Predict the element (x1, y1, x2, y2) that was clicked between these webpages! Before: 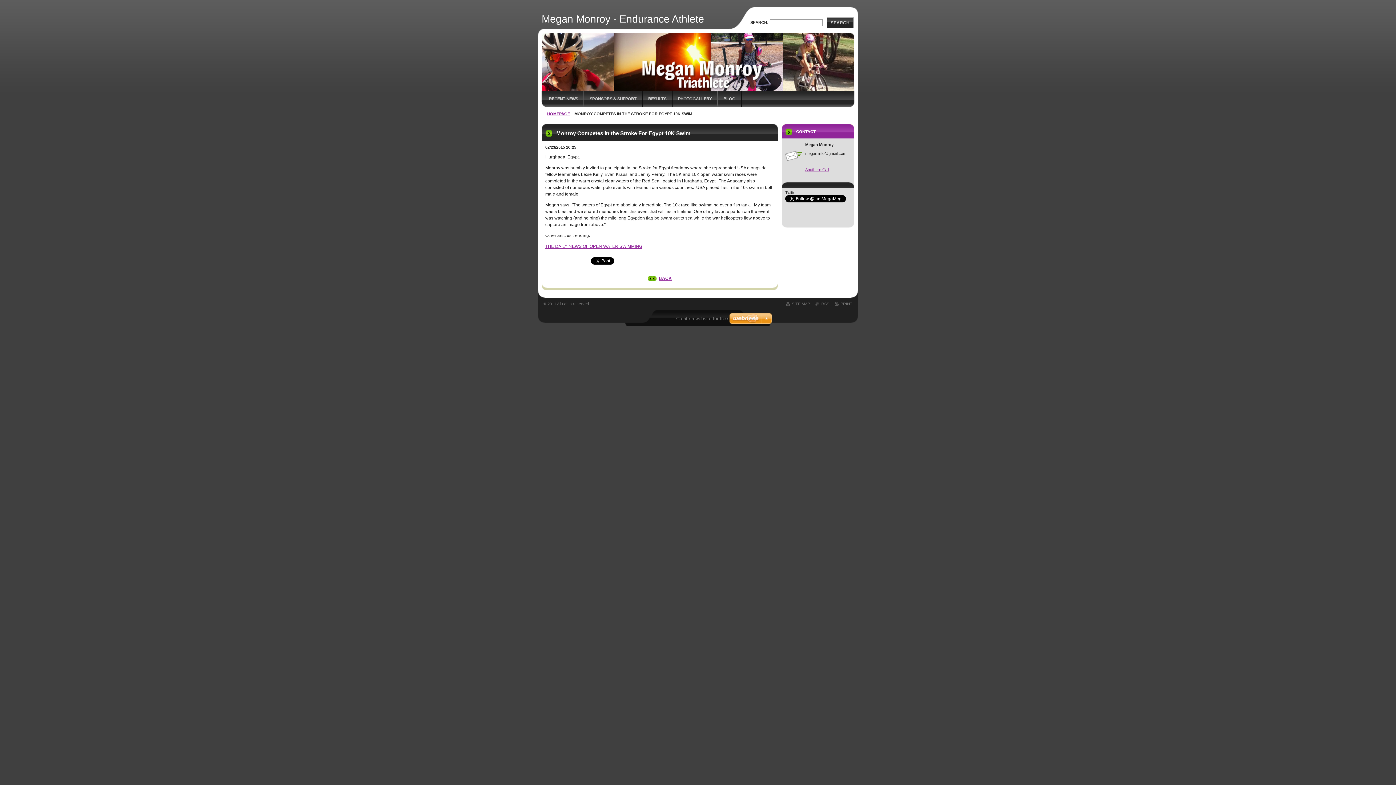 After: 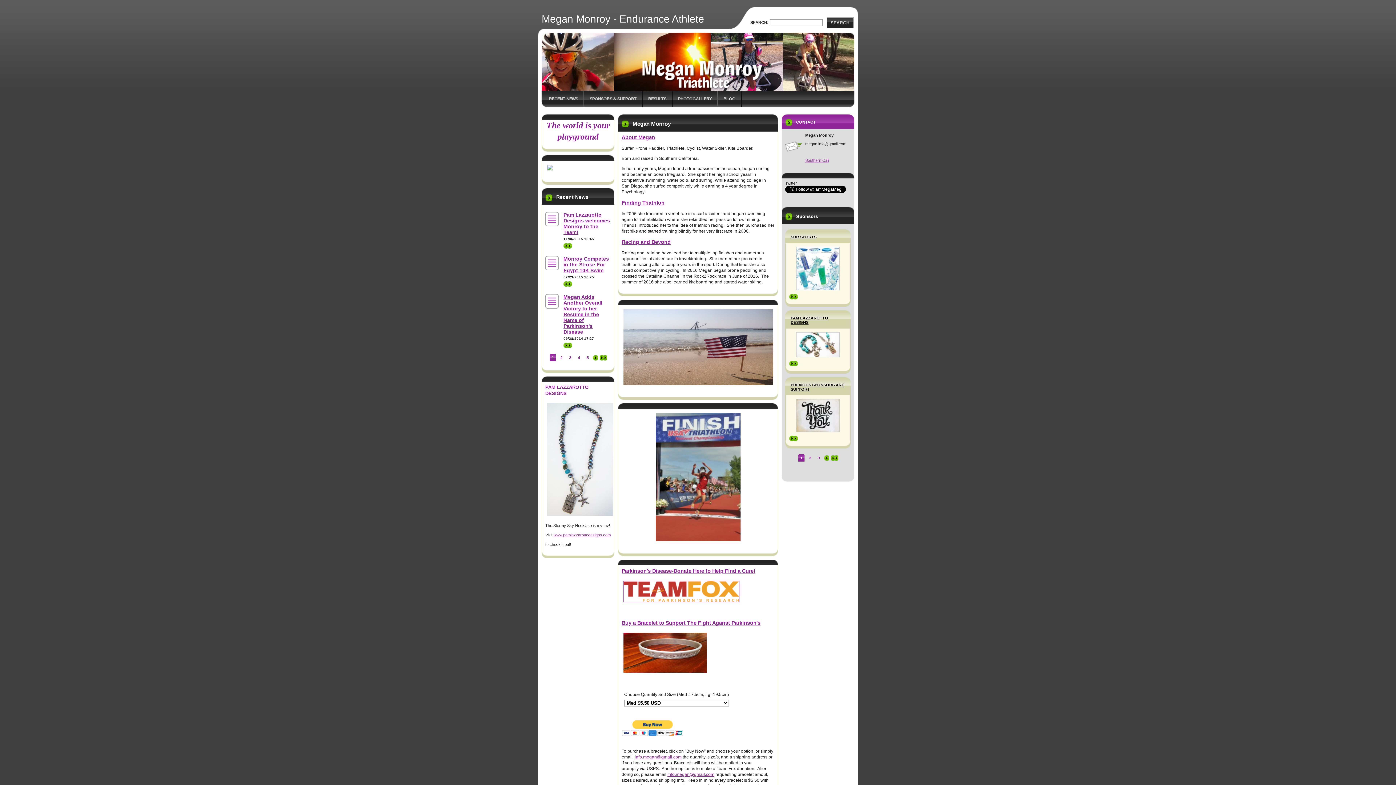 Action: label: BACK bbox: (648, 275, 672, 281)